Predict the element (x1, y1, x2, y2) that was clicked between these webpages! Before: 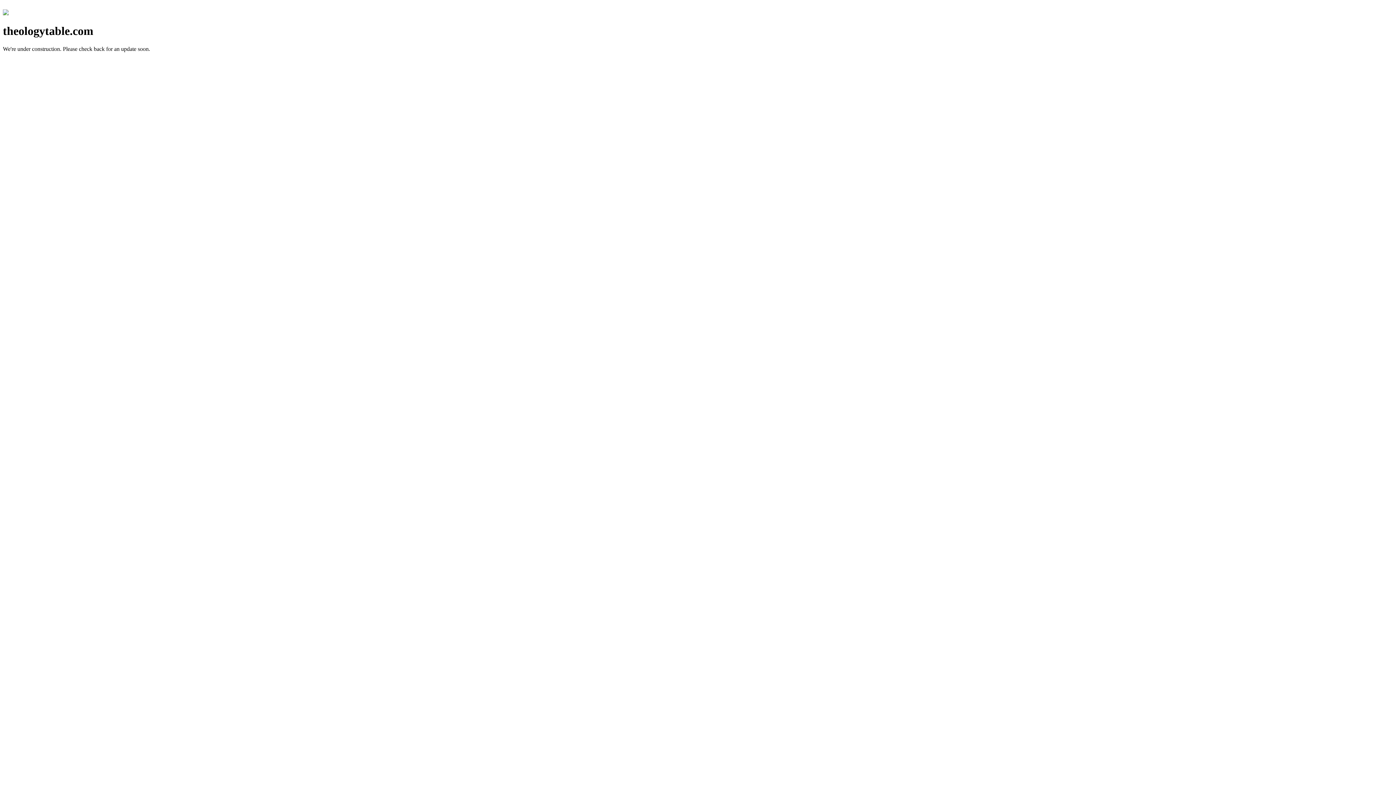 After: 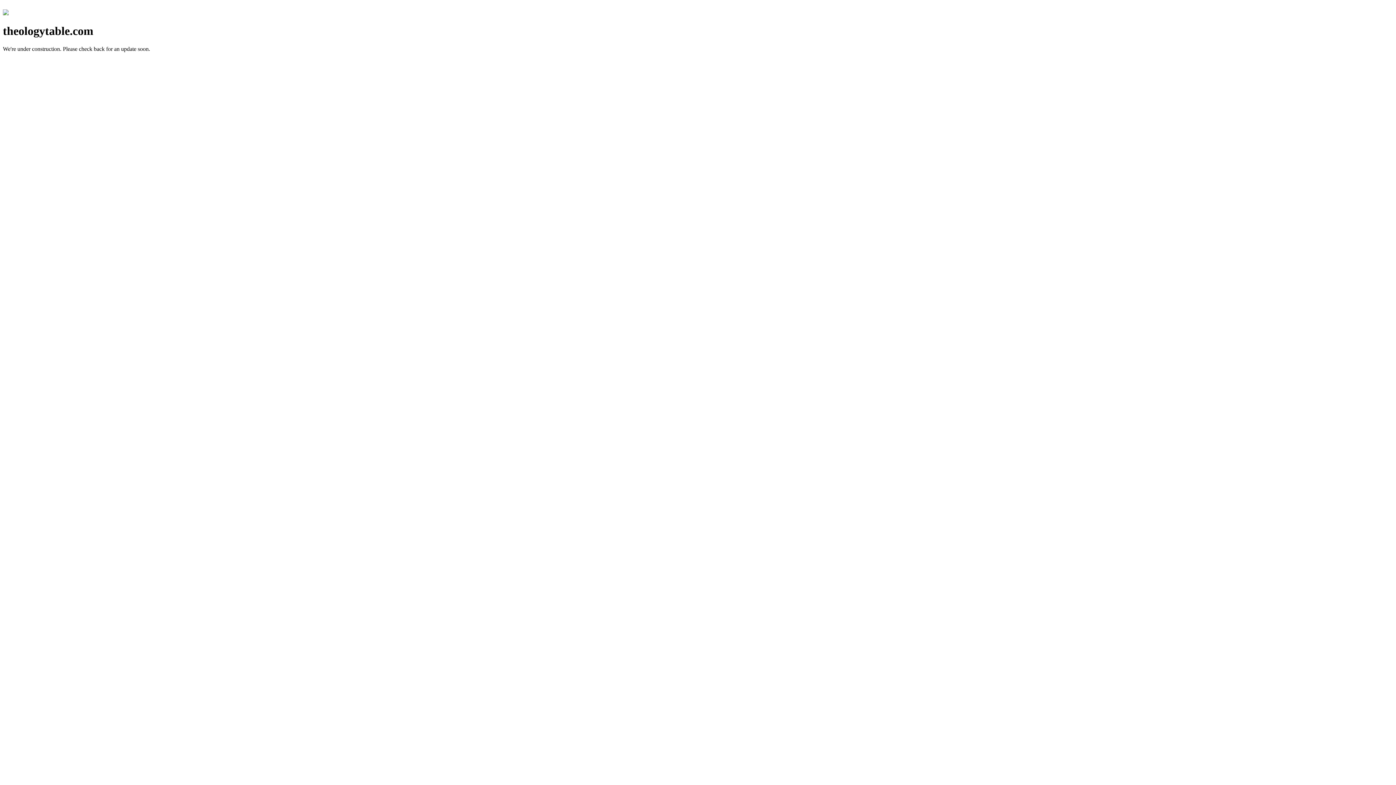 Action: bbox: (2, 10, 8, 16)